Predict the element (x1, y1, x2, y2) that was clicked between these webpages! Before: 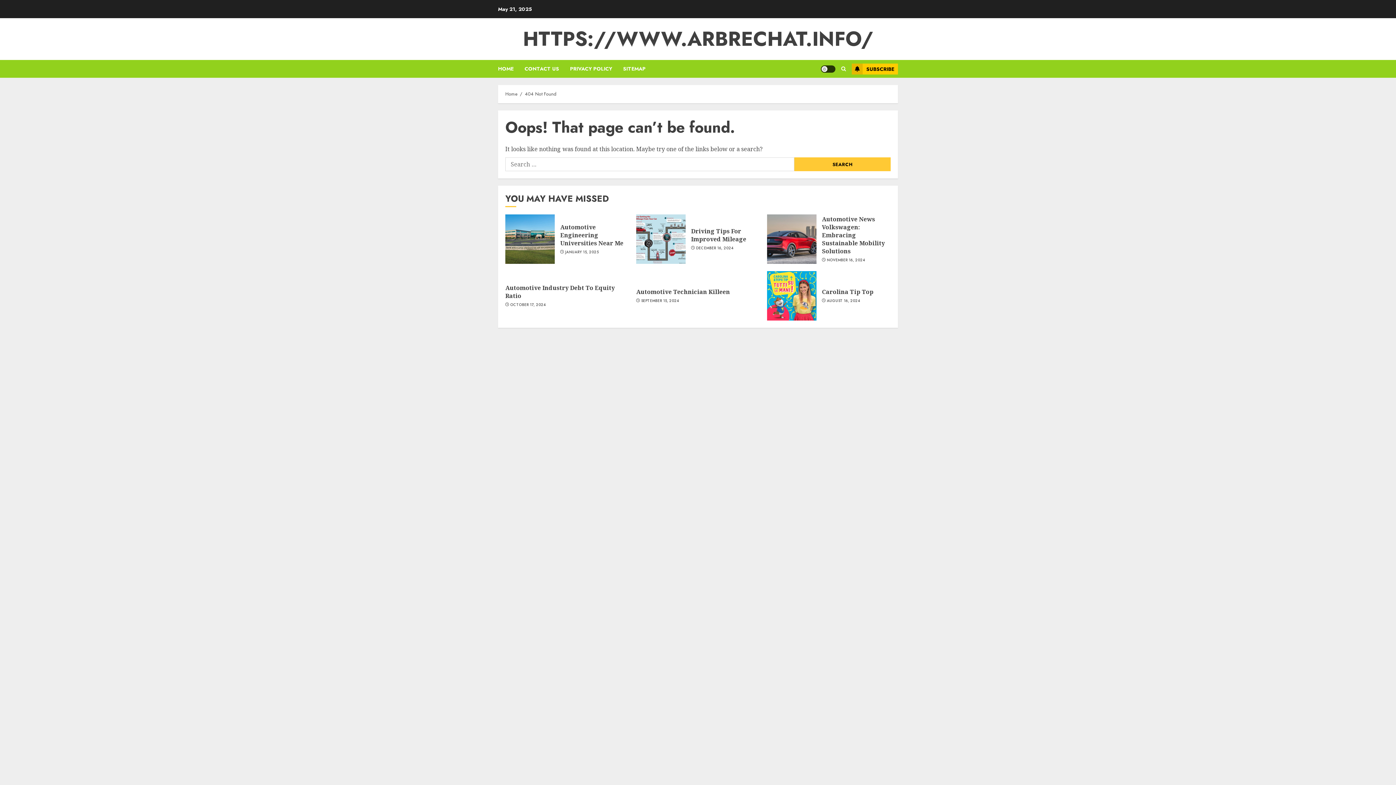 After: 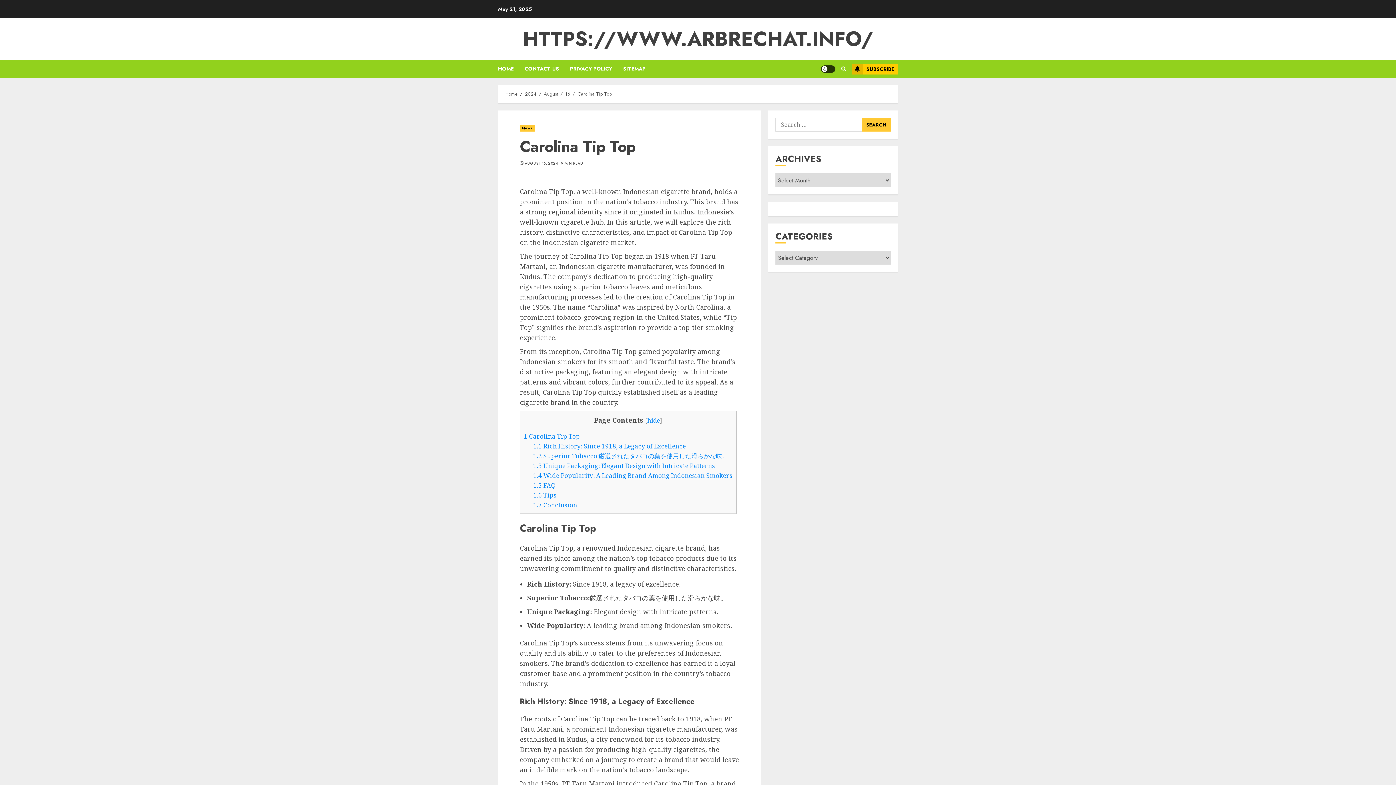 Action: label: Carolina Tip Top bbox: (822, 288, 873, 296)